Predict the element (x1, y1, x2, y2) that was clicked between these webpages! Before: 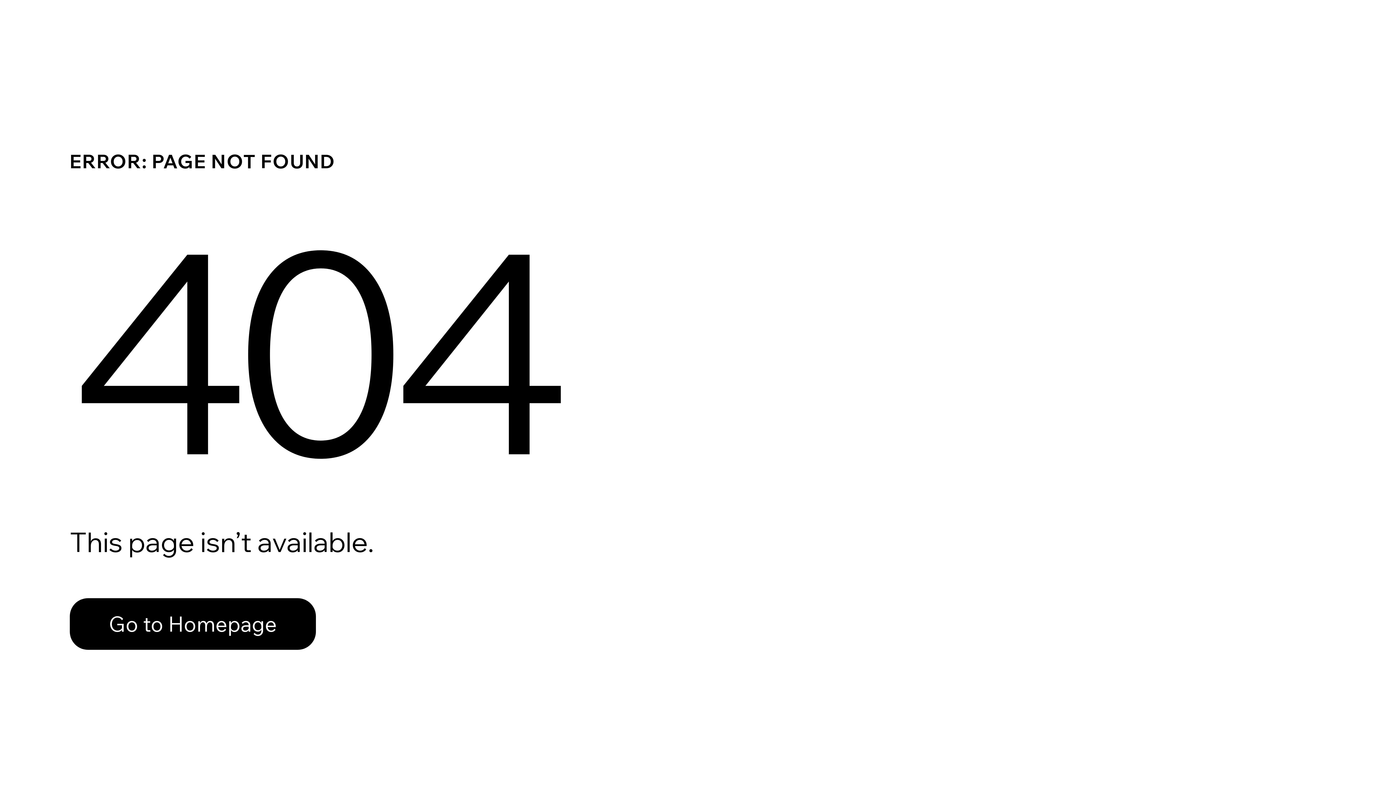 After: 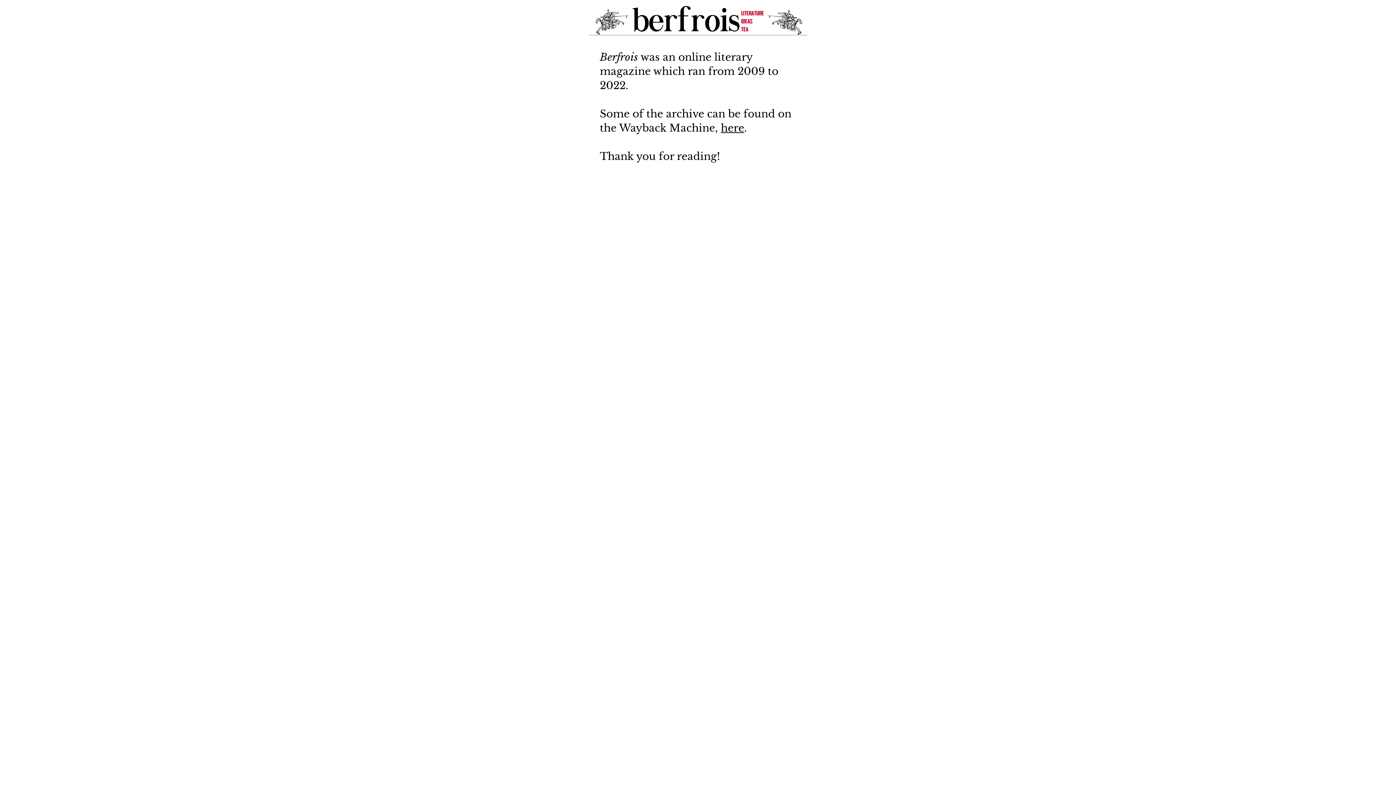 Action: label: Go to Homepage bbox: (69, 582, 768, 659)